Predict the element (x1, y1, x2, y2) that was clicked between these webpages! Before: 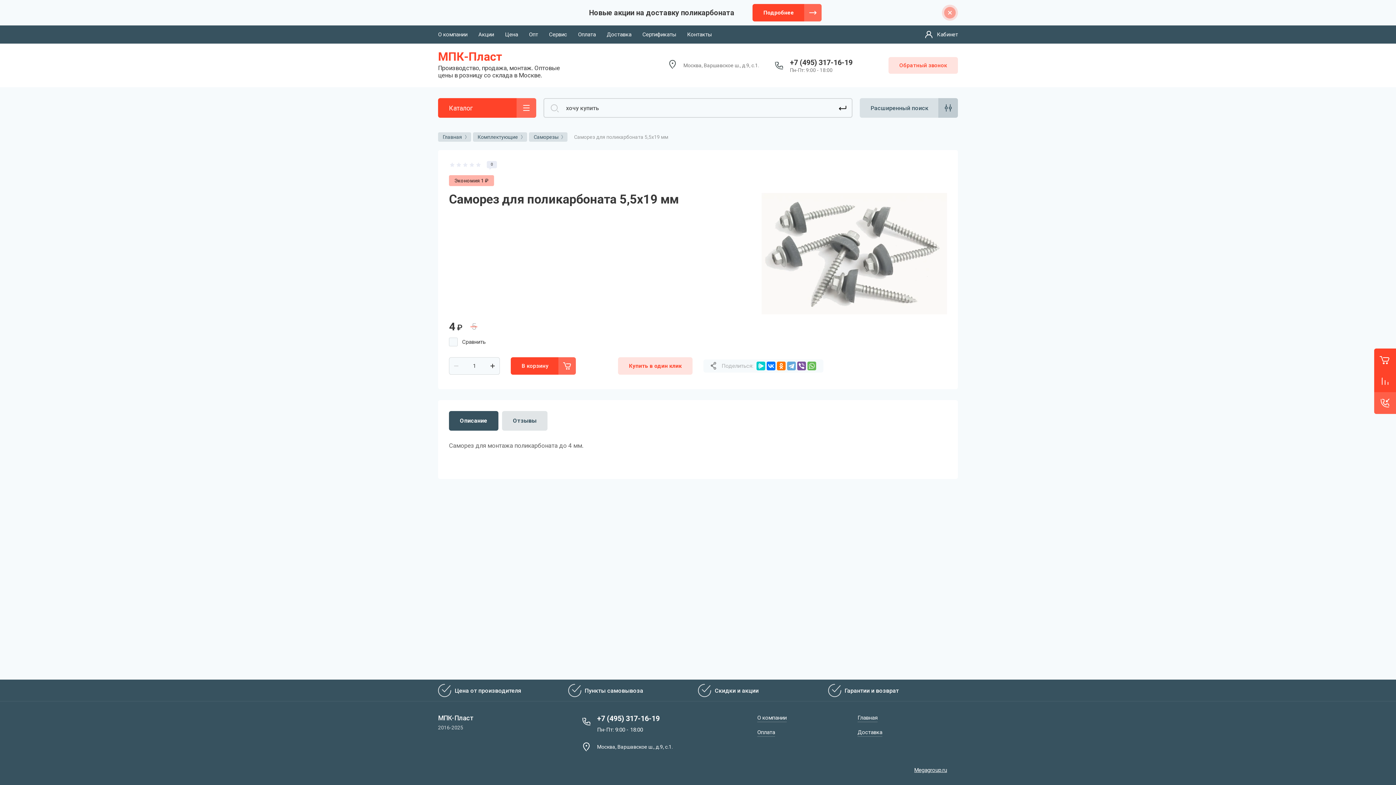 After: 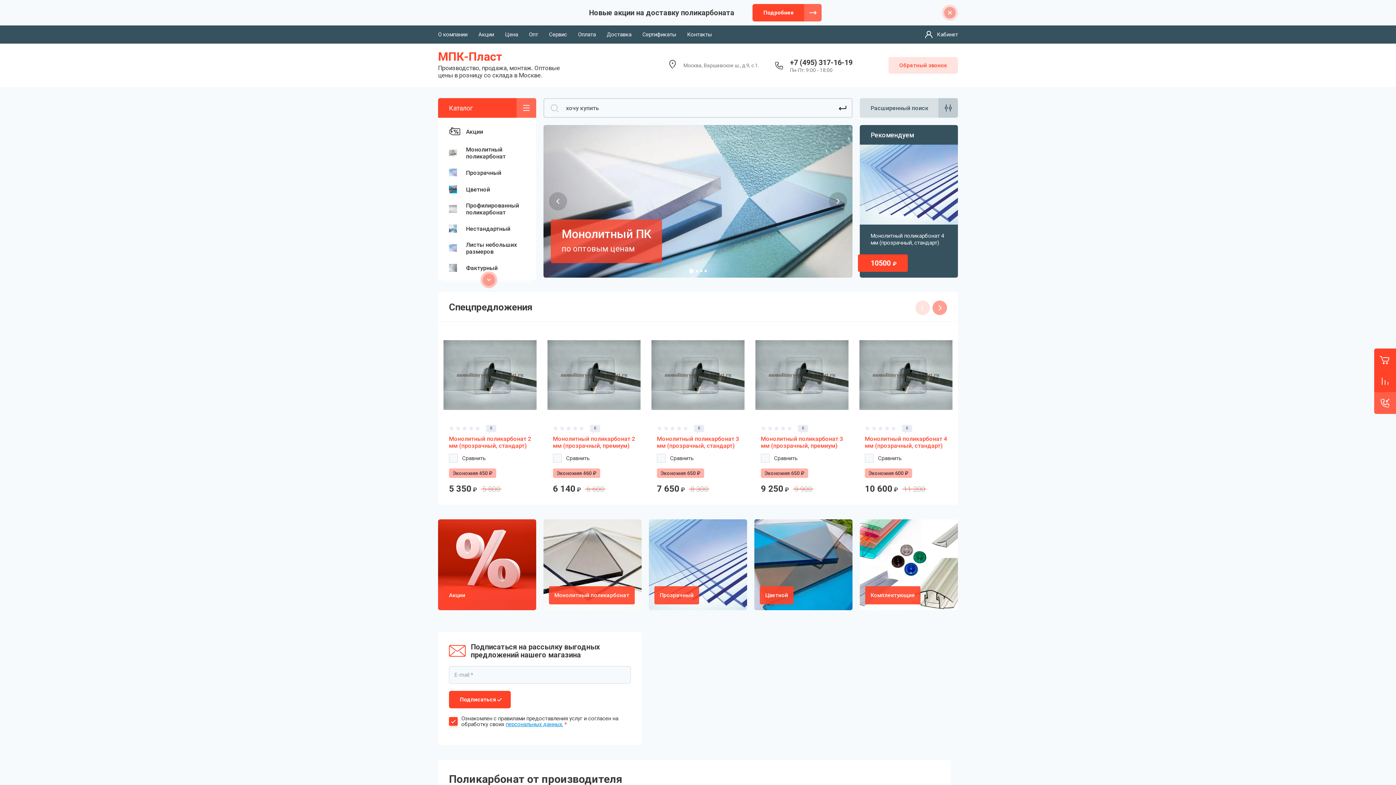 Action: label: Главная bbox: (857, 713, 877, 722)